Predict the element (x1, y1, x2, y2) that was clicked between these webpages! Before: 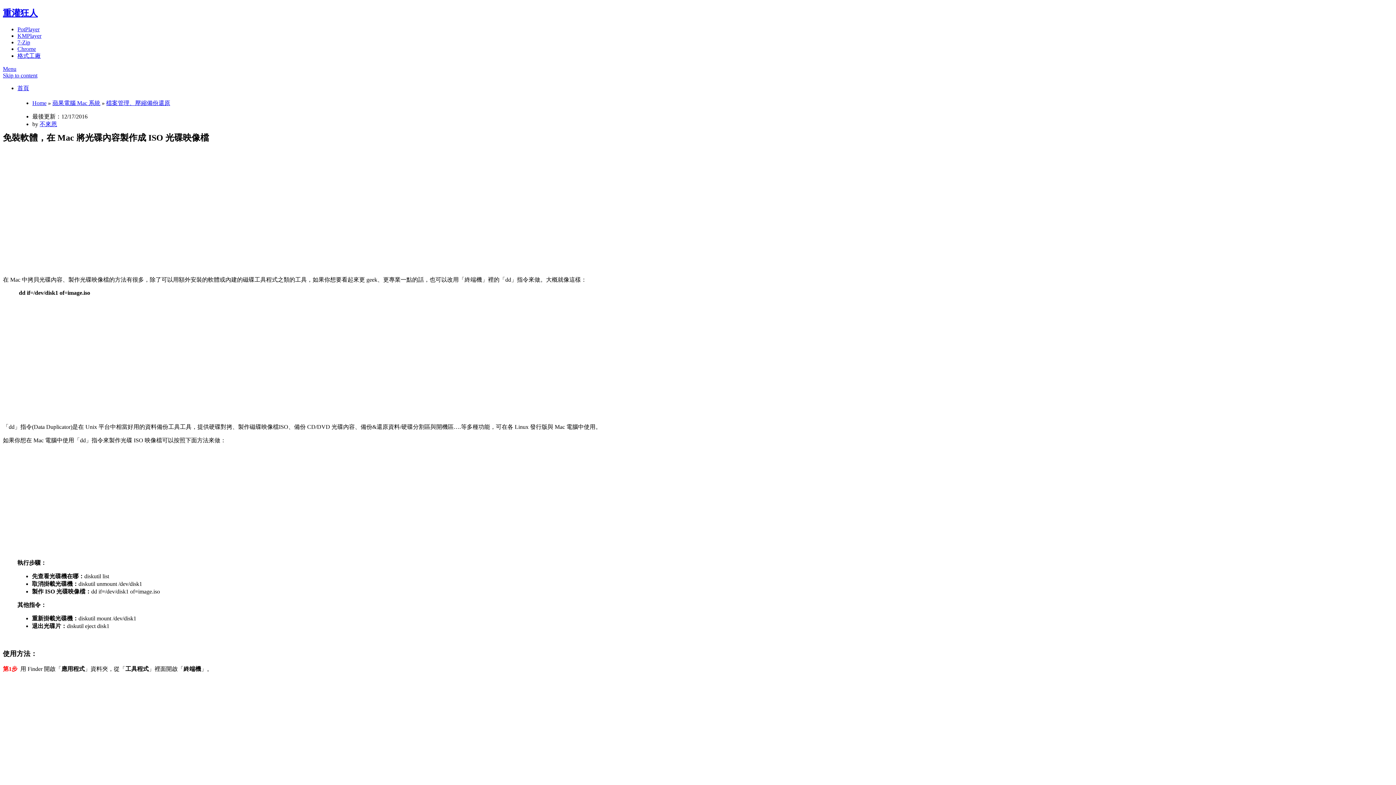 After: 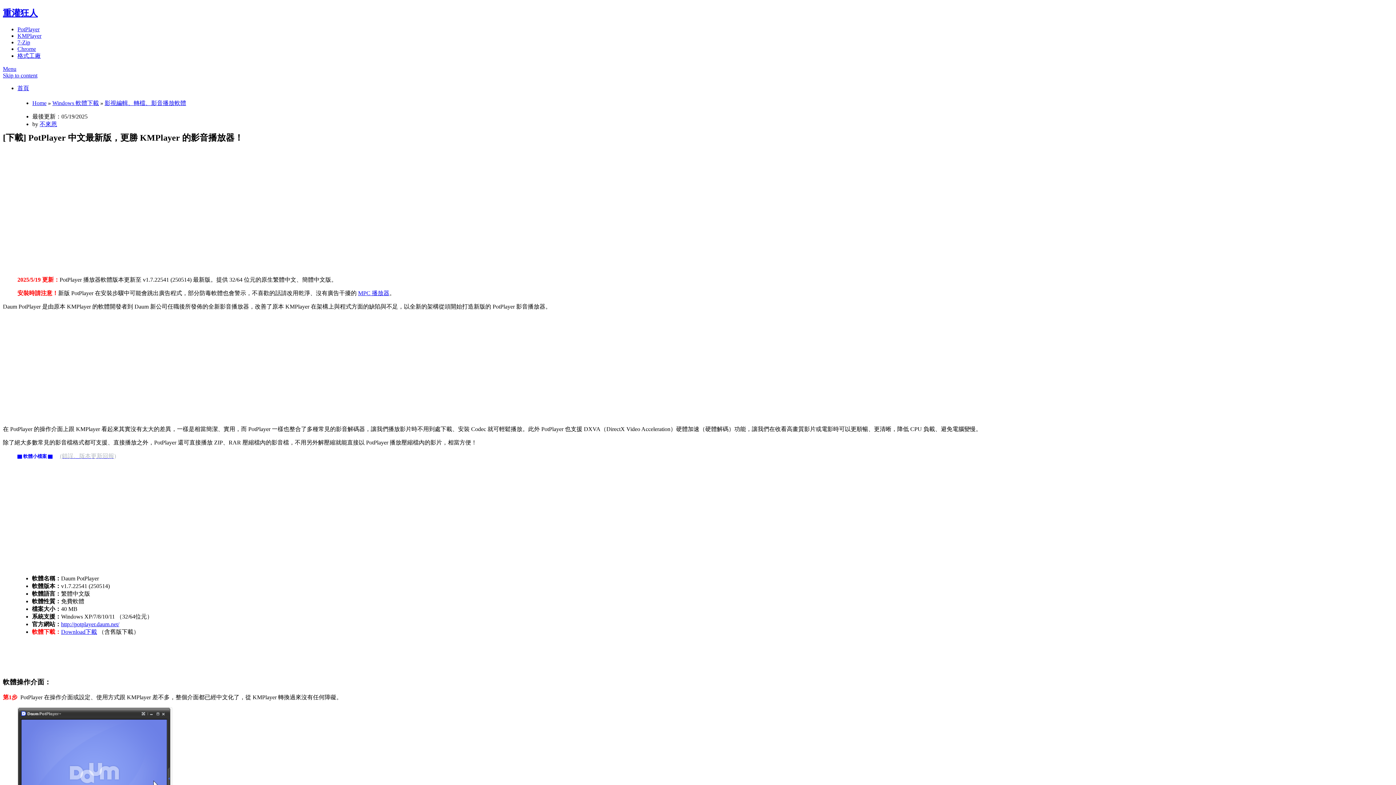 Action: bbox: (17, 26, 39, 32) label: PotPlayer